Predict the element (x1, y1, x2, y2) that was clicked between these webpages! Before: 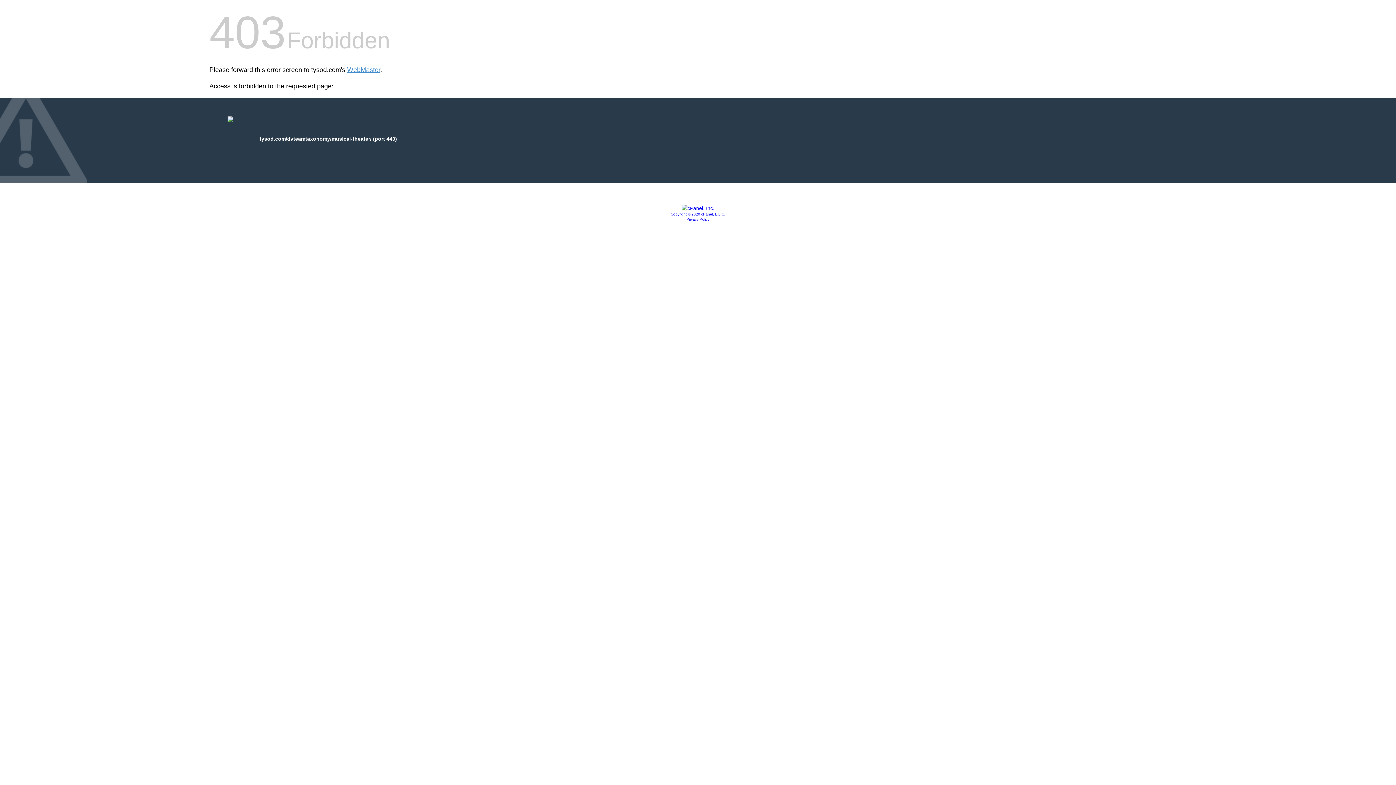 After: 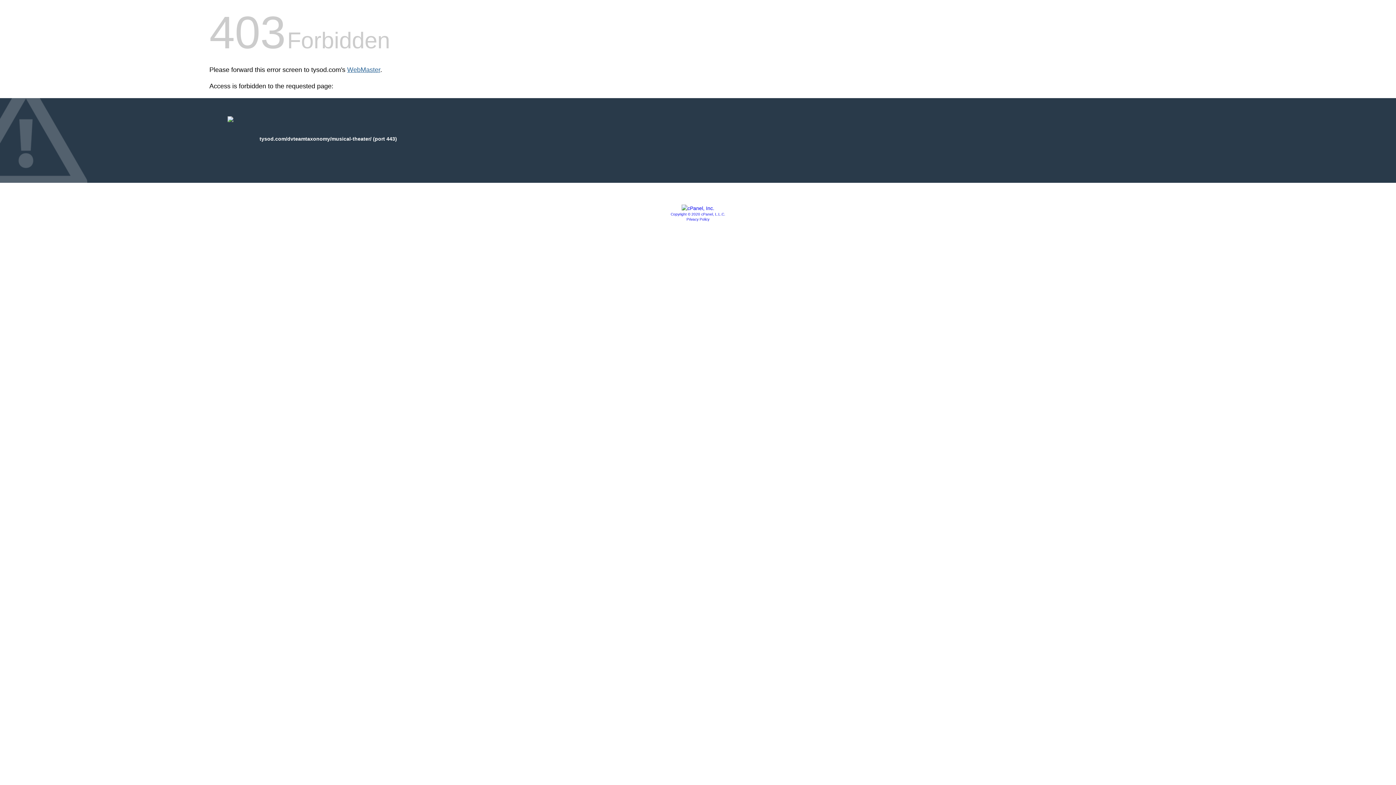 Action: bbox: (347, 66, 380, 73) label: WebMaster